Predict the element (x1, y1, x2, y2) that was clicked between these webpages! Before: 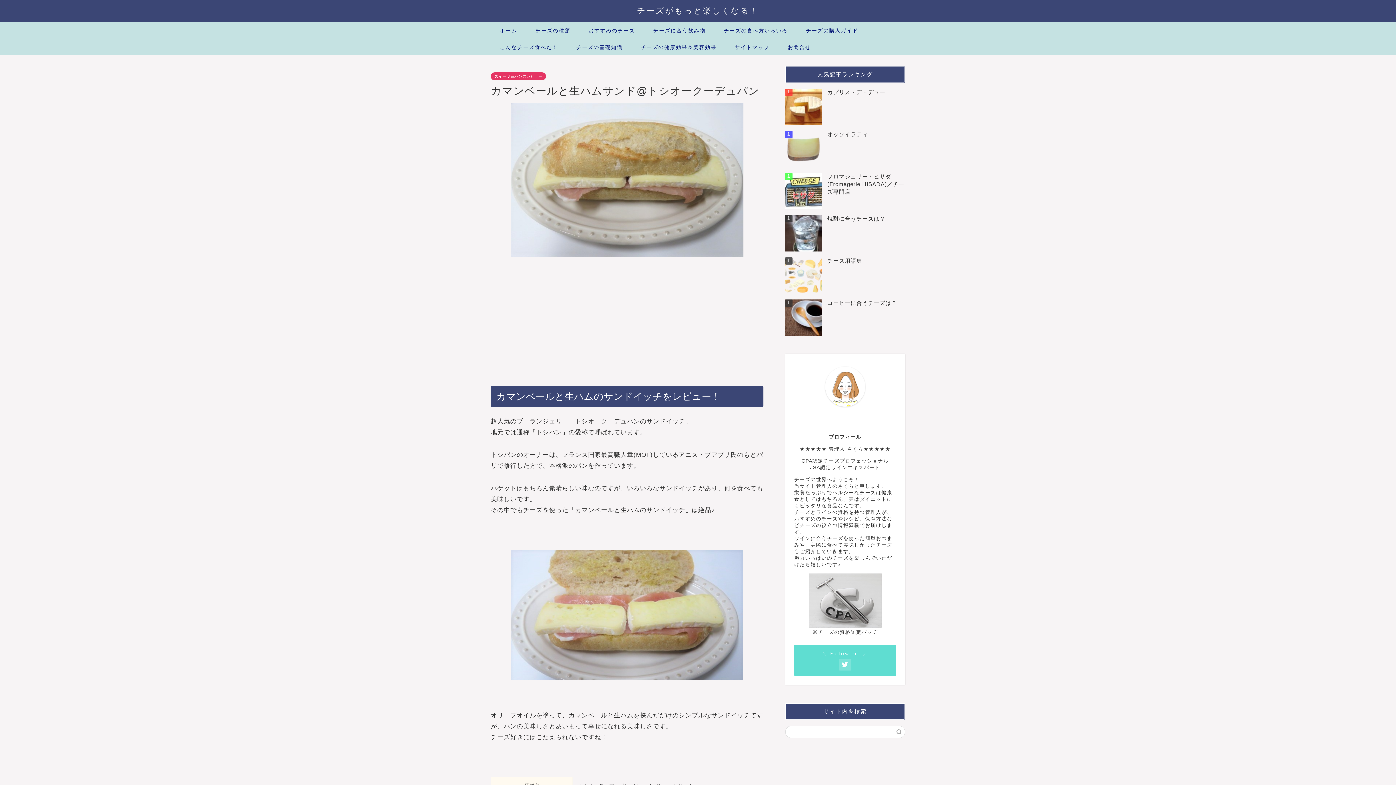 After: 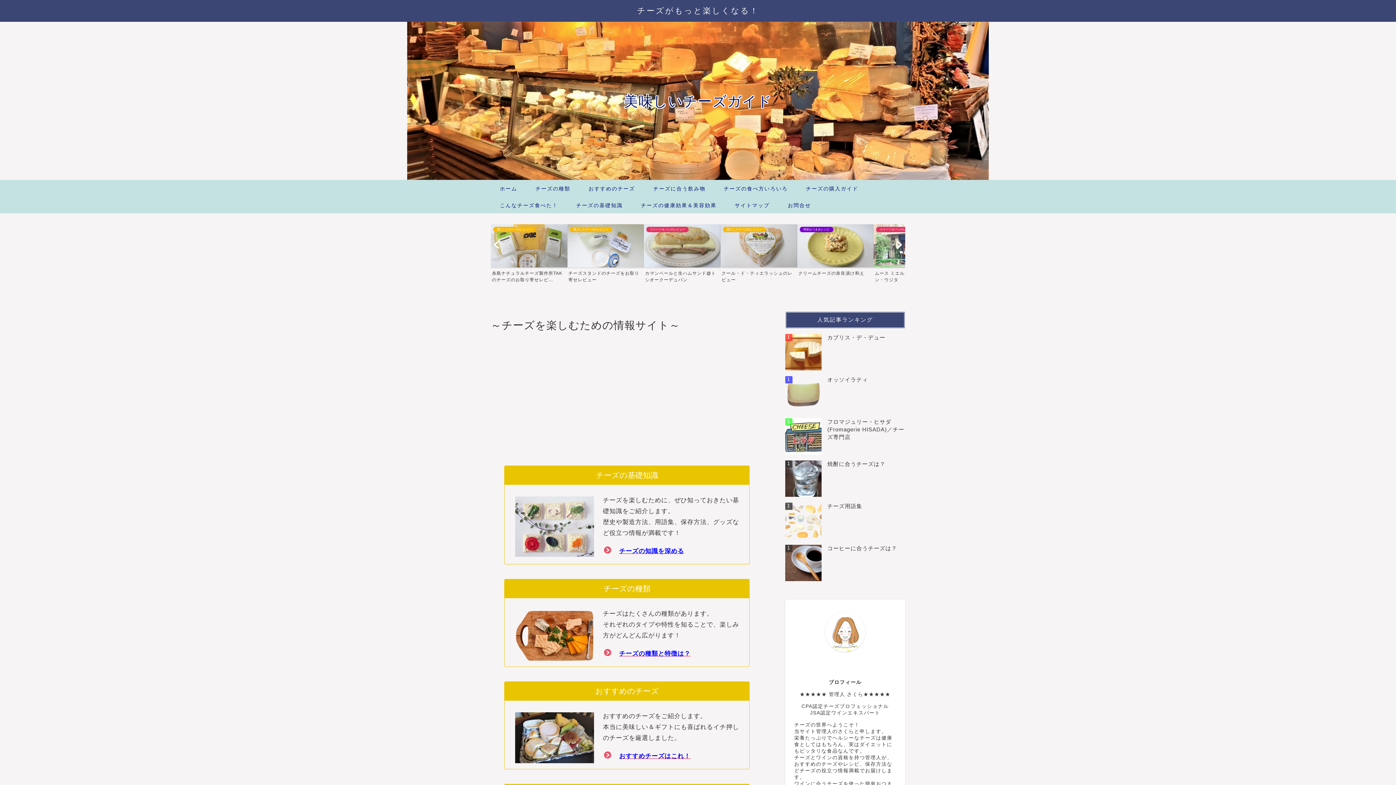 Action: label: ホーム bbox: (490, 21, 526, 38)